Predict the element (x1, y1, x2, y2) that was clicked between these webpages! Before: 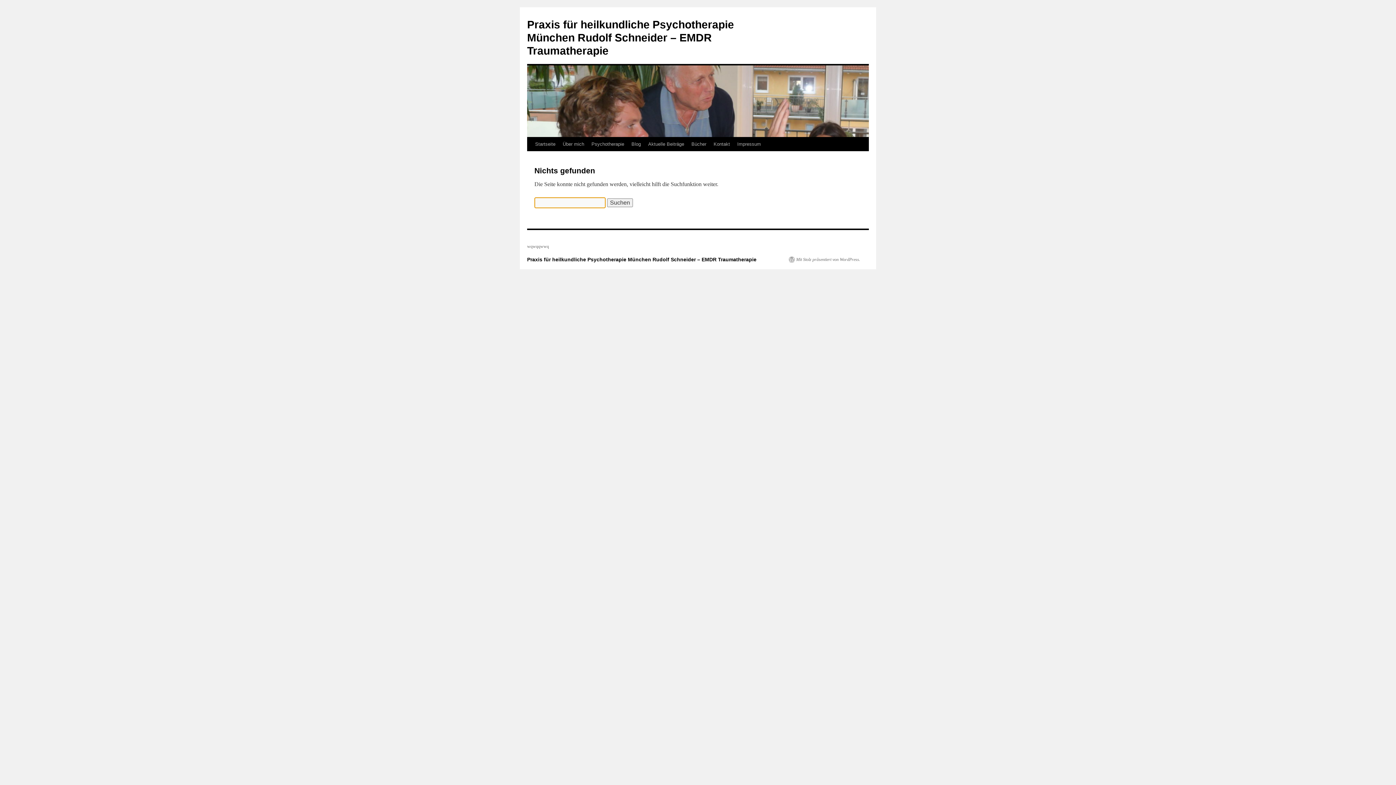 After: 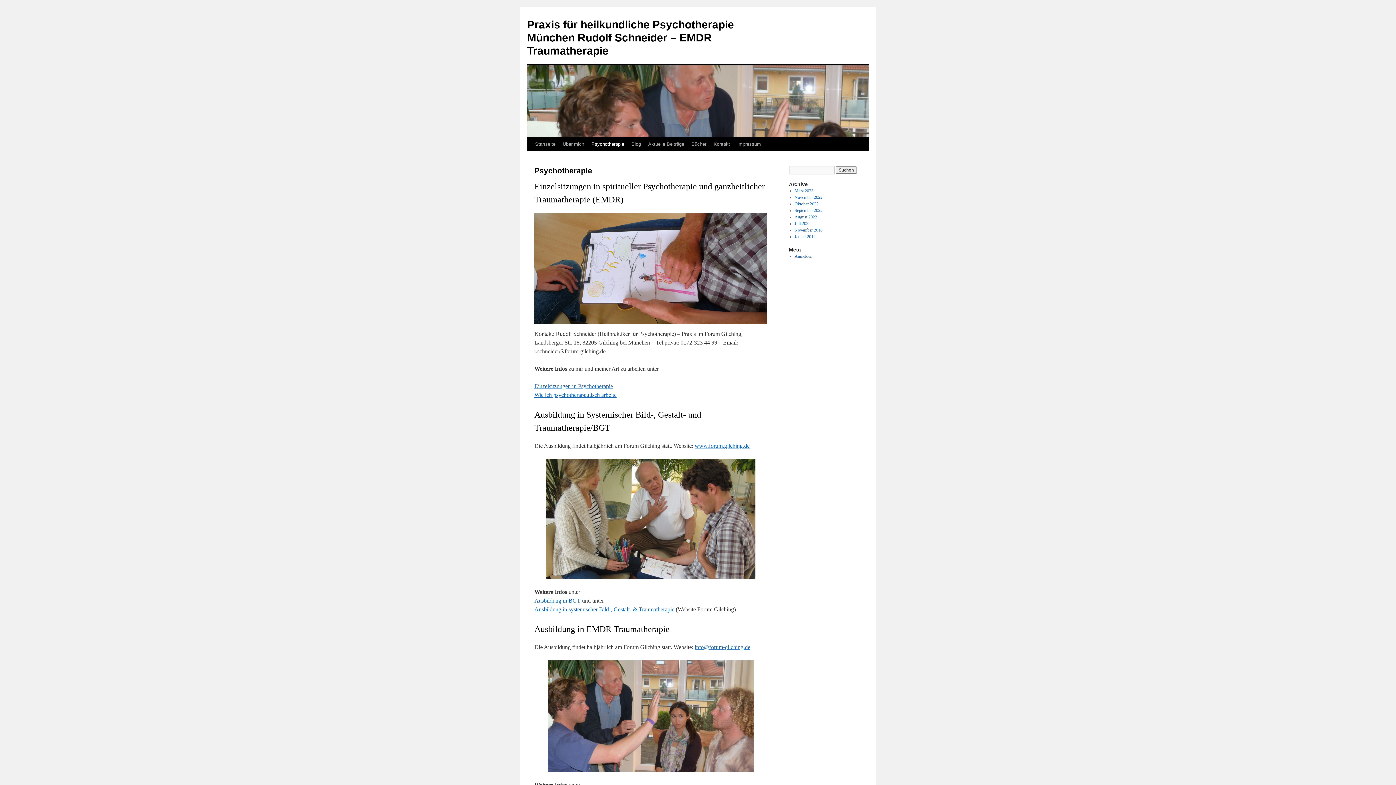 Action: label: Psychotherapie bbox: (588, 137, 628, 151)